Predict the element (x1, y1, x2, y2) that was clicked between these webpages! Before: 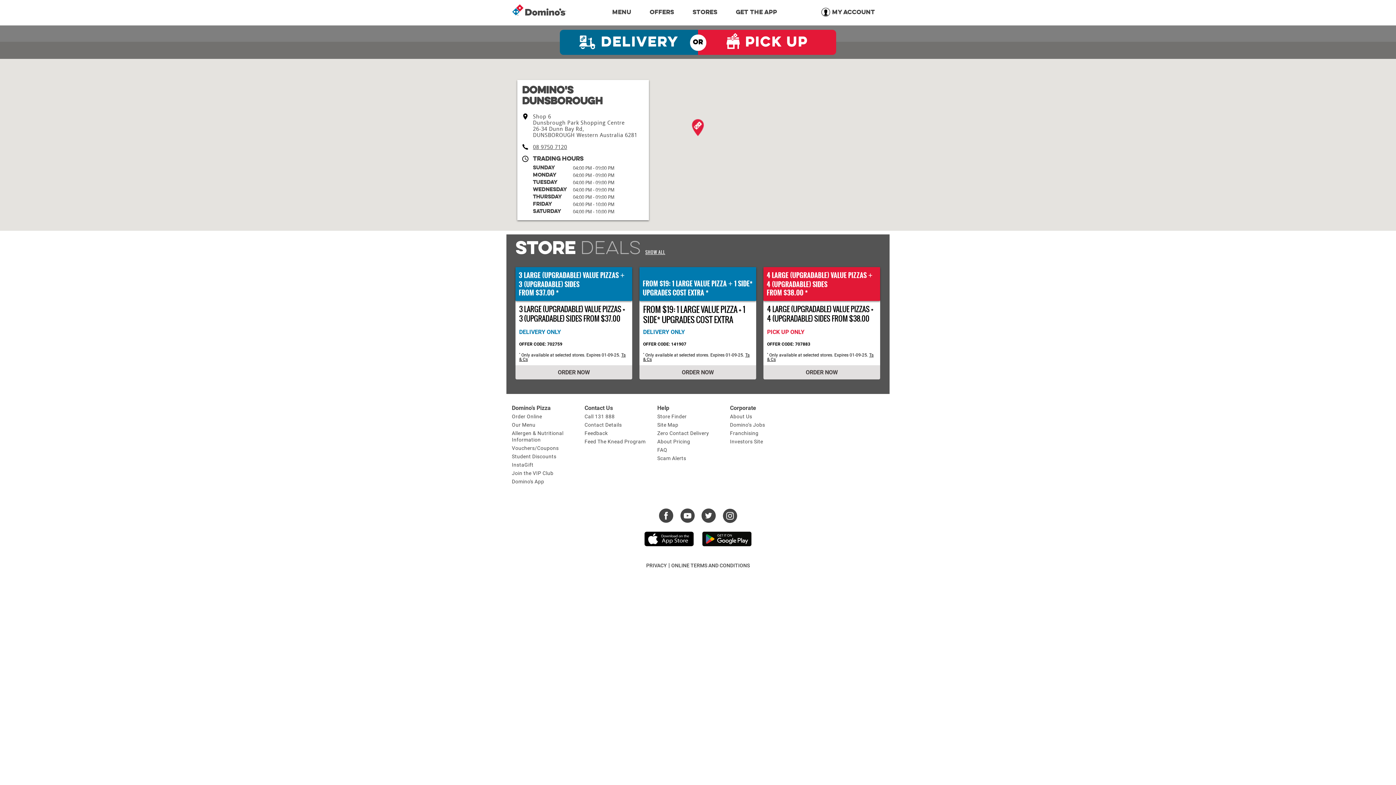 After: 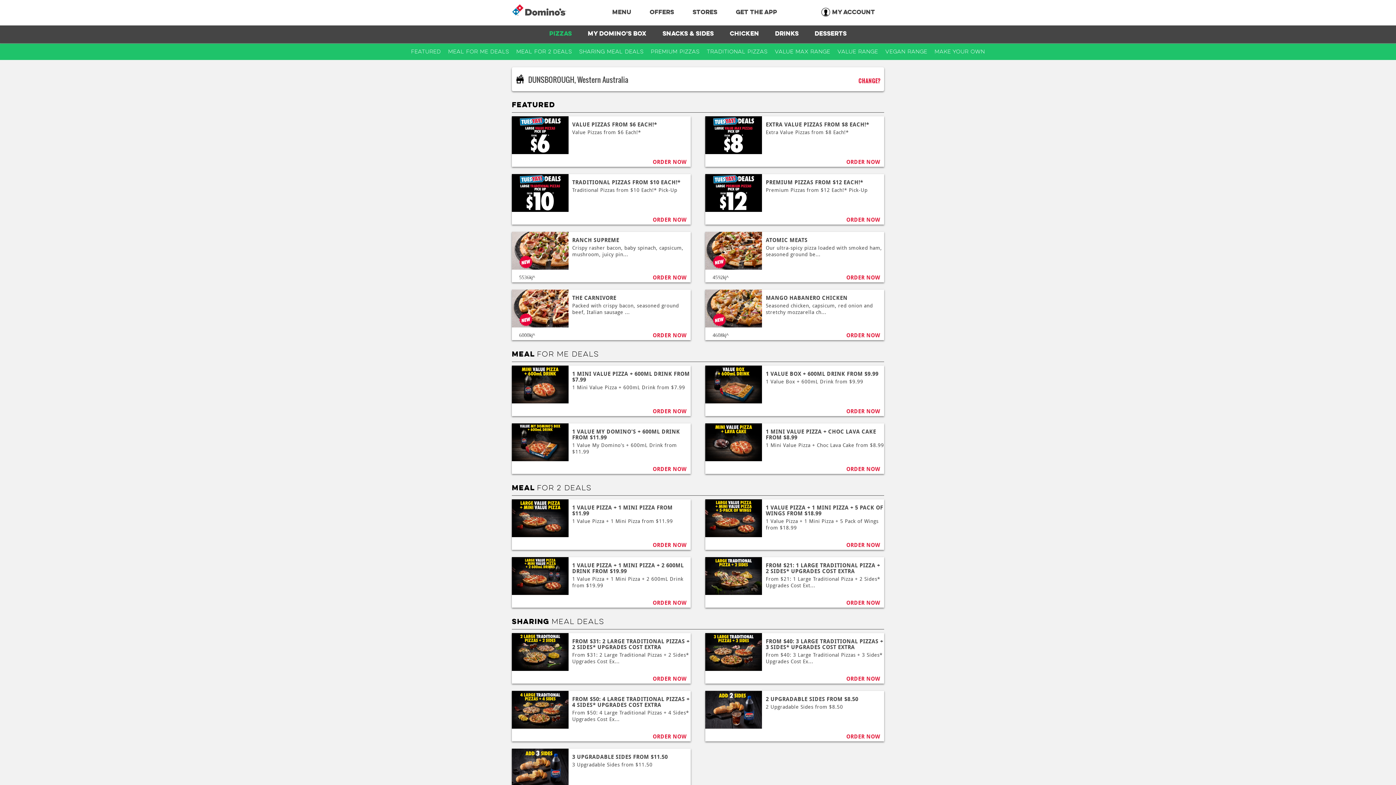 Action: bbox: (512, 422, 535, 428) label: Our Menu